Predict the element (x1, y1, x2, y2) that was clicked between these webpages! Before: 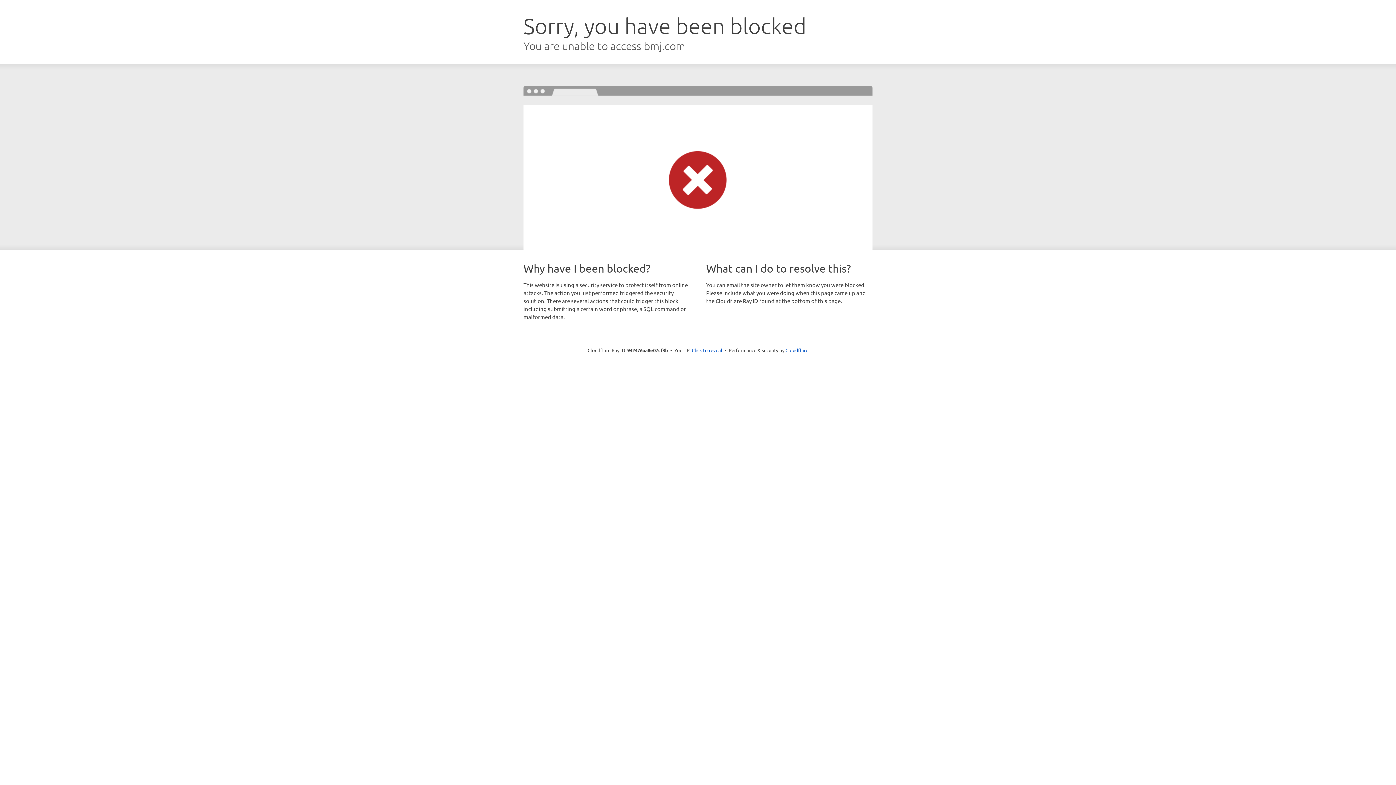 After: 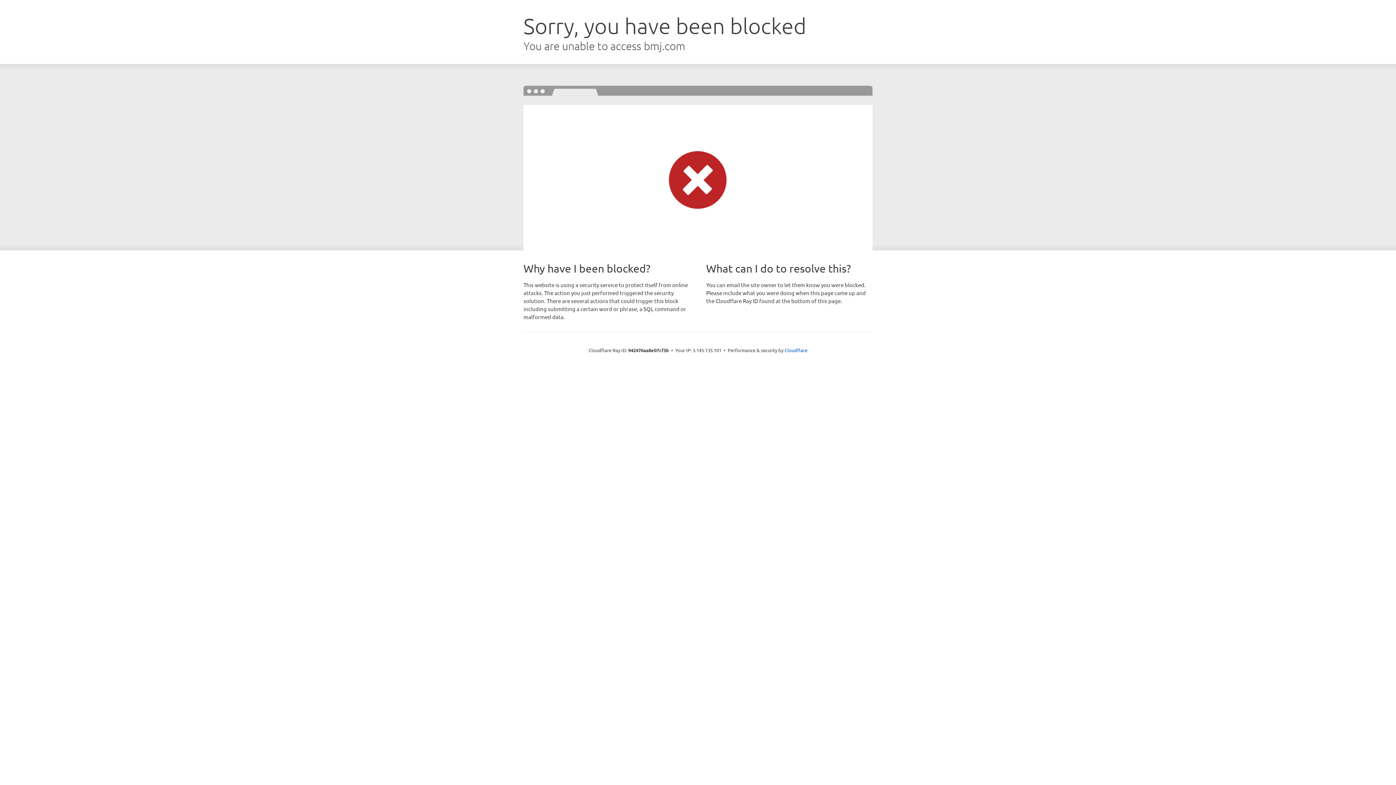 Action: bbox: (692, 346, 722, 353) label: Click to reveal